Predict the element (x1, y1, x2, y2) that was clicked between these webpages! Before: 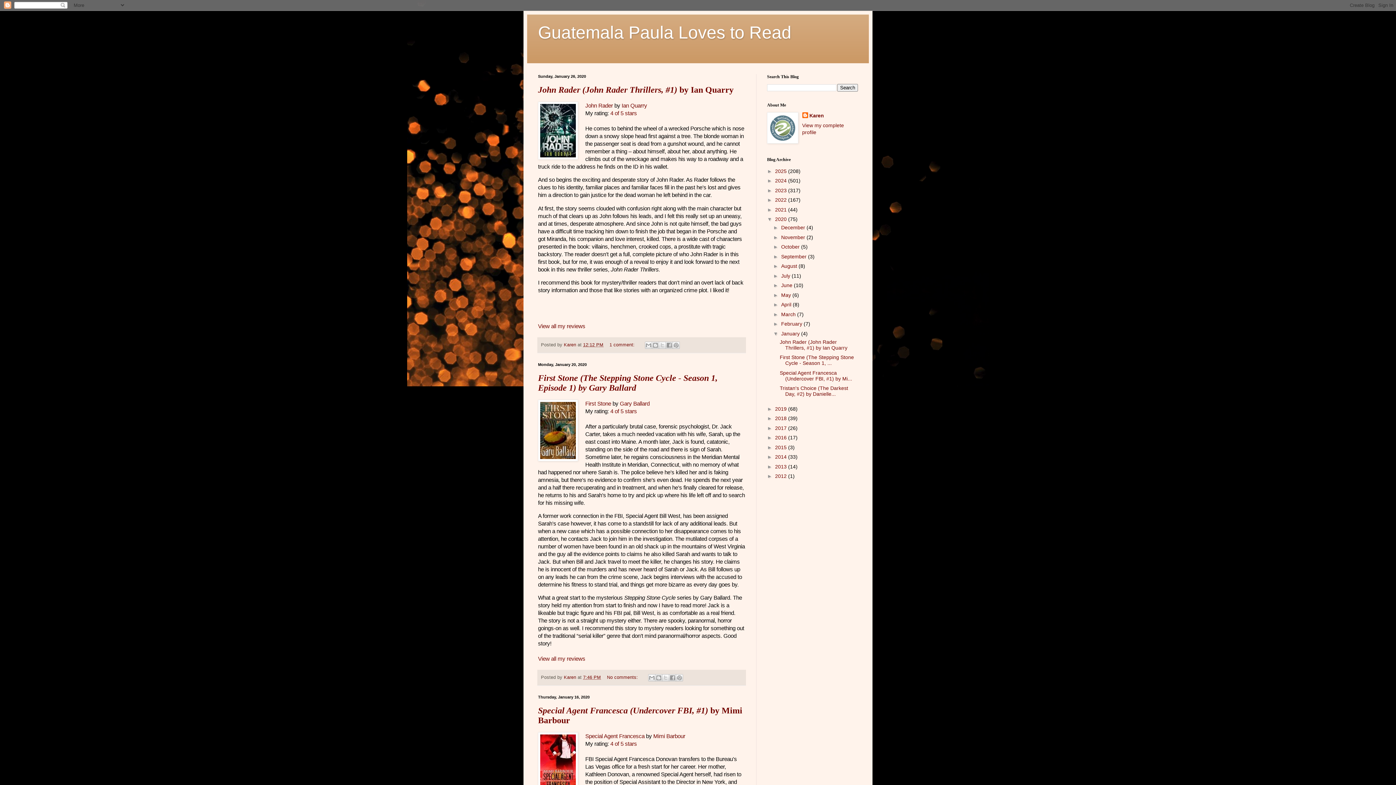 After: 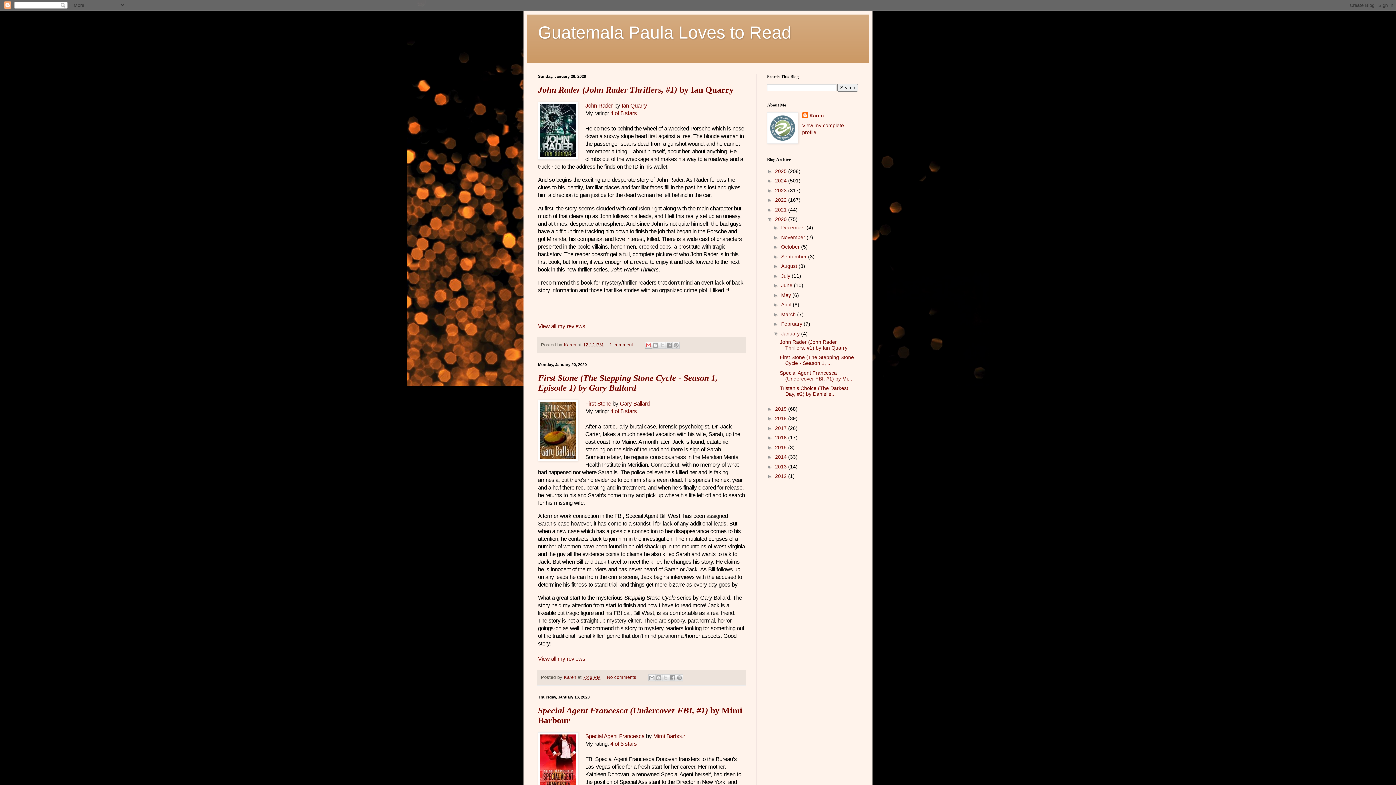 Action: label: Email This bbox: (645, 341, 652, 349)